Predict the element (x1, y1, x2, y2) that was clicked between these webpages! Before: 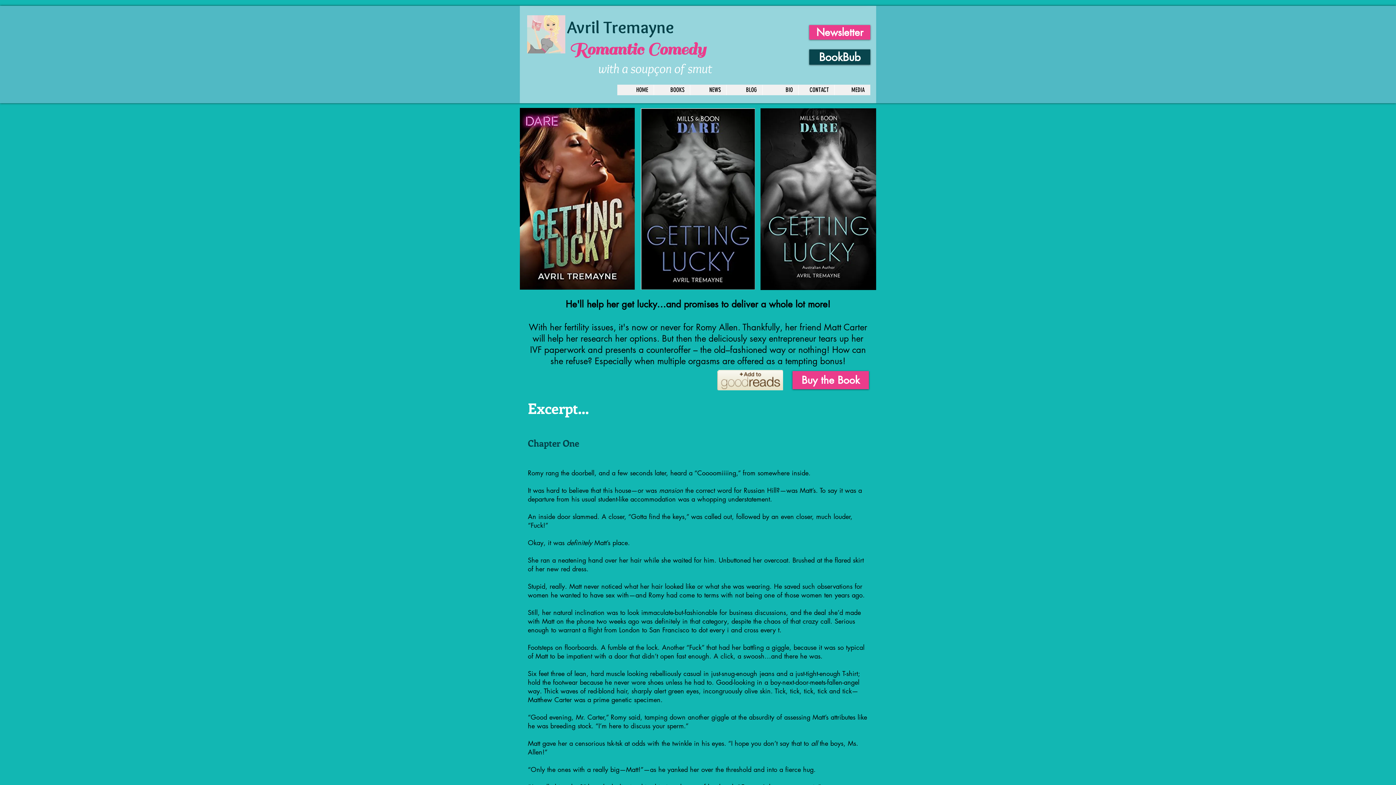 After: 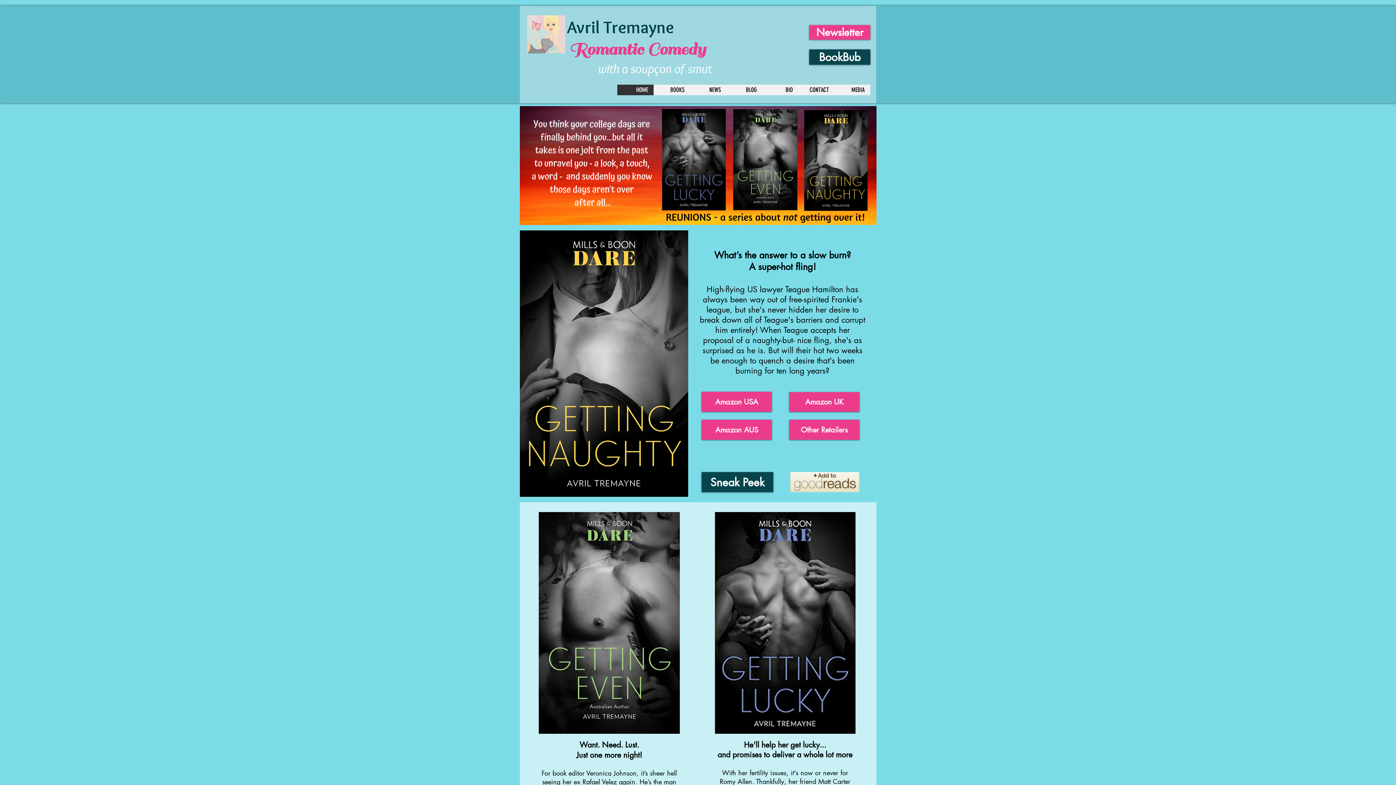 Action: bbox: (617, 84, 653, 95) label: HOME